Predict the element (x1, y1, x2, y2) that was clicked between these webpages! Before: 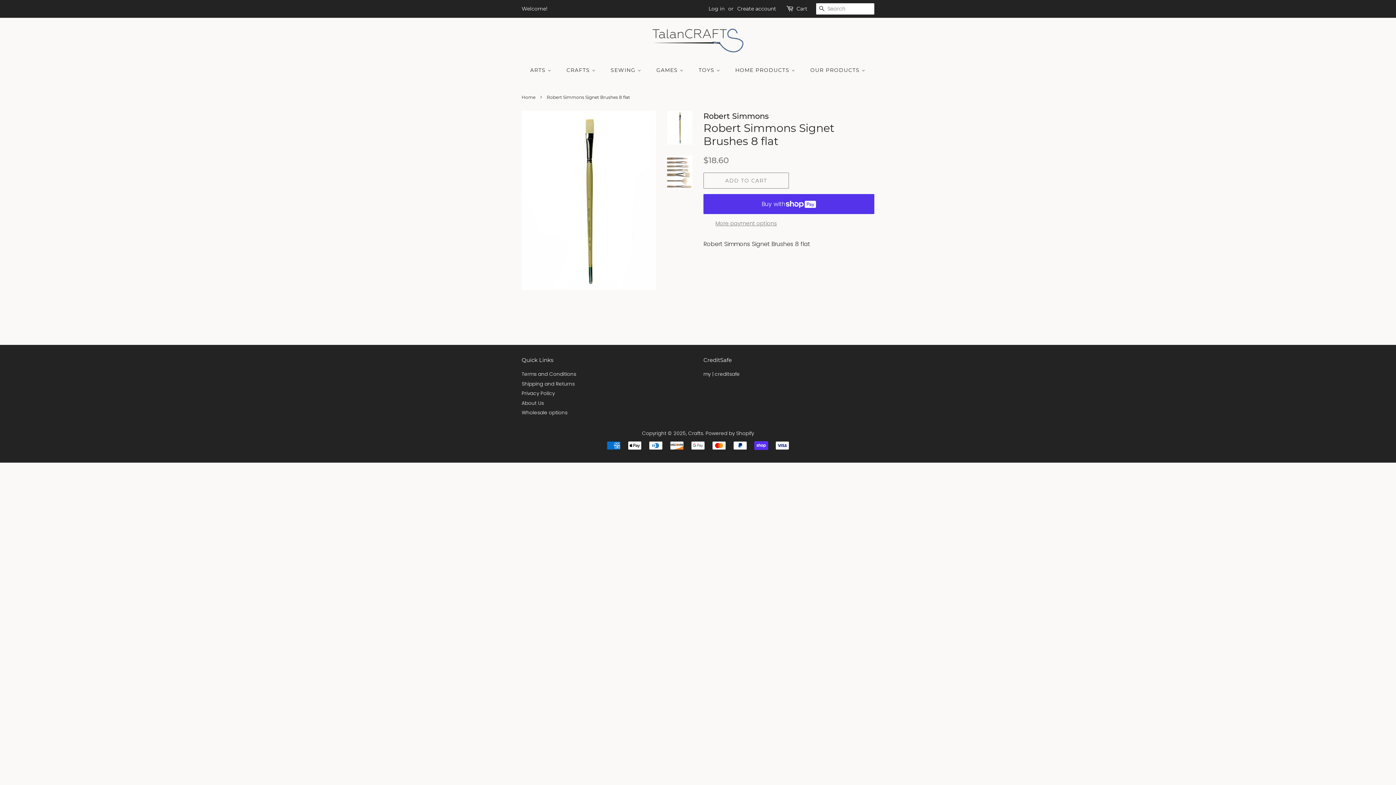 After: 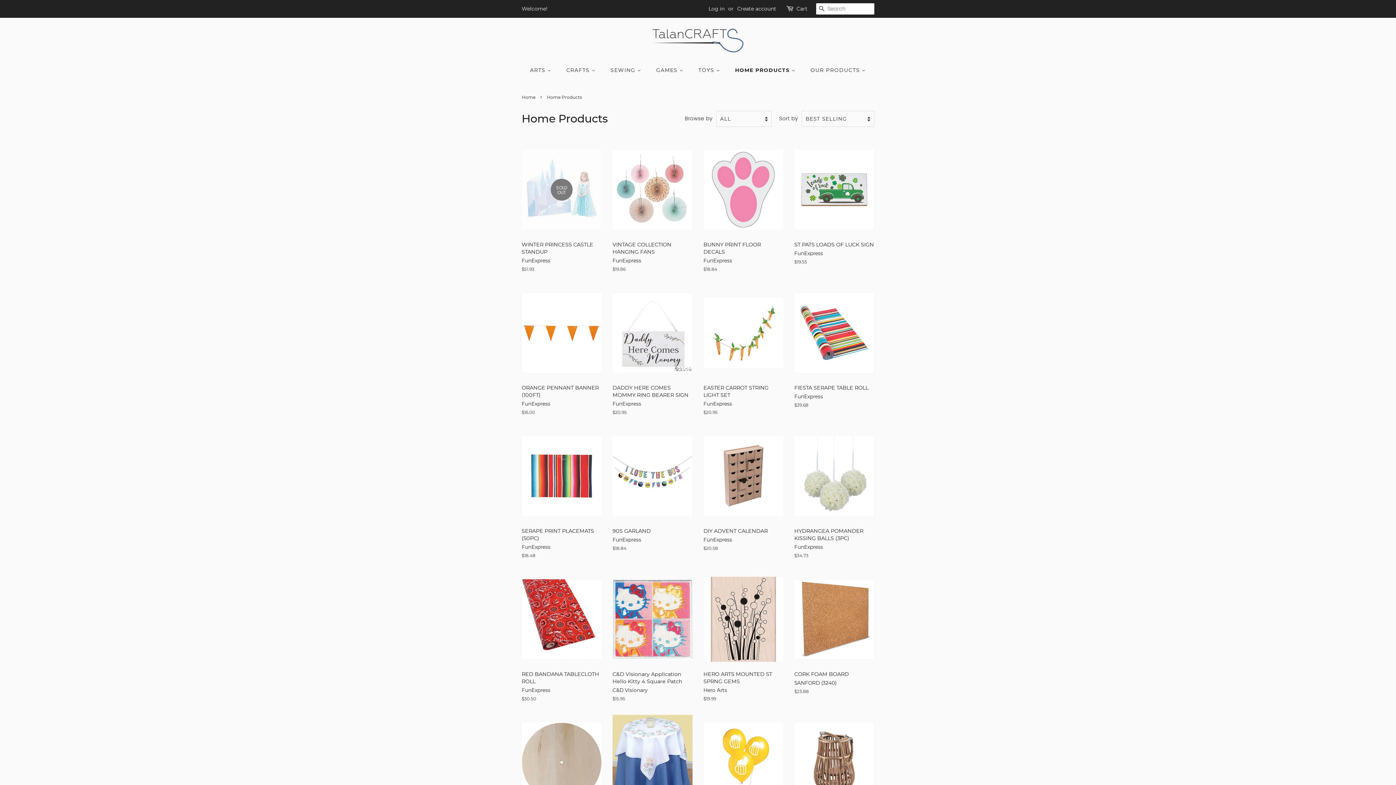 Action: bbox: (730, 63, 803, 77) label: HOME PRODUCTS 